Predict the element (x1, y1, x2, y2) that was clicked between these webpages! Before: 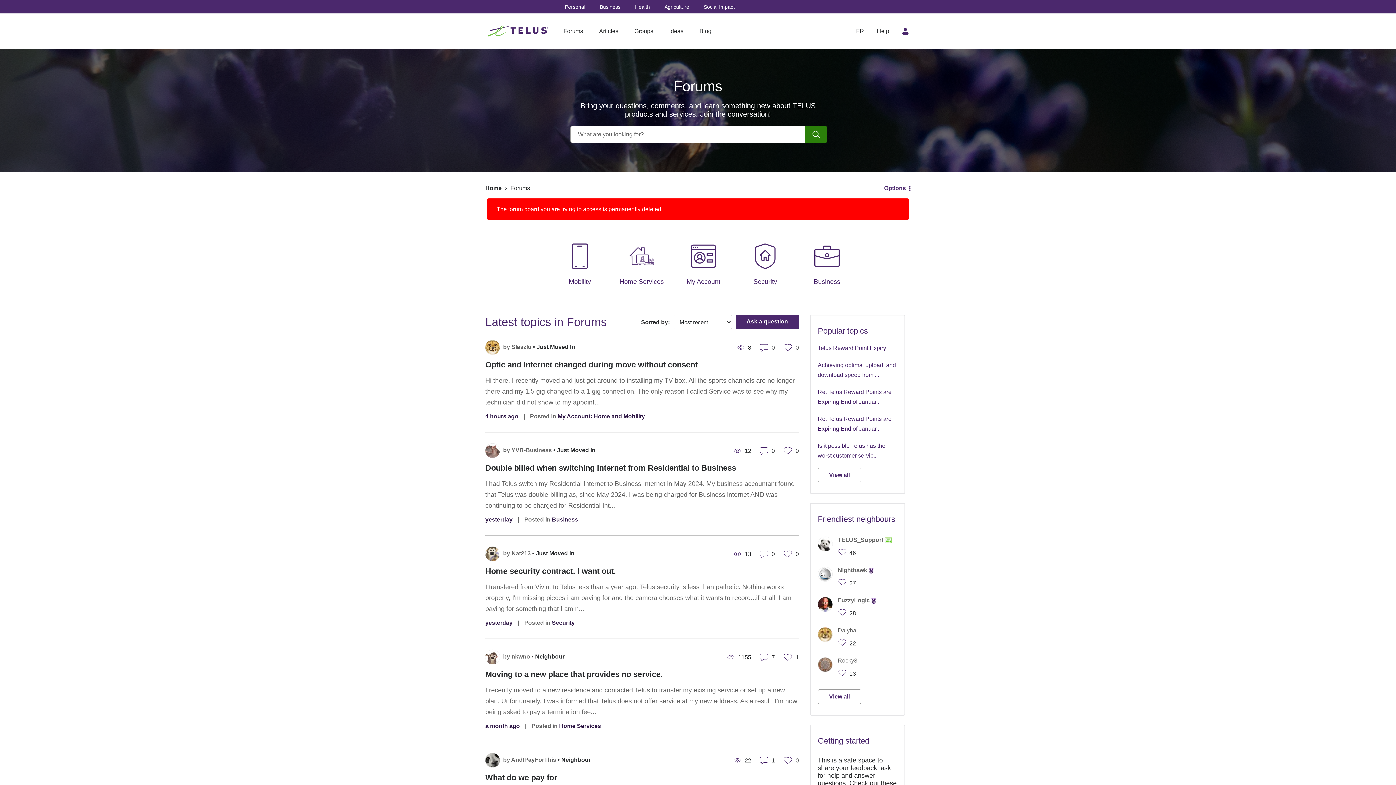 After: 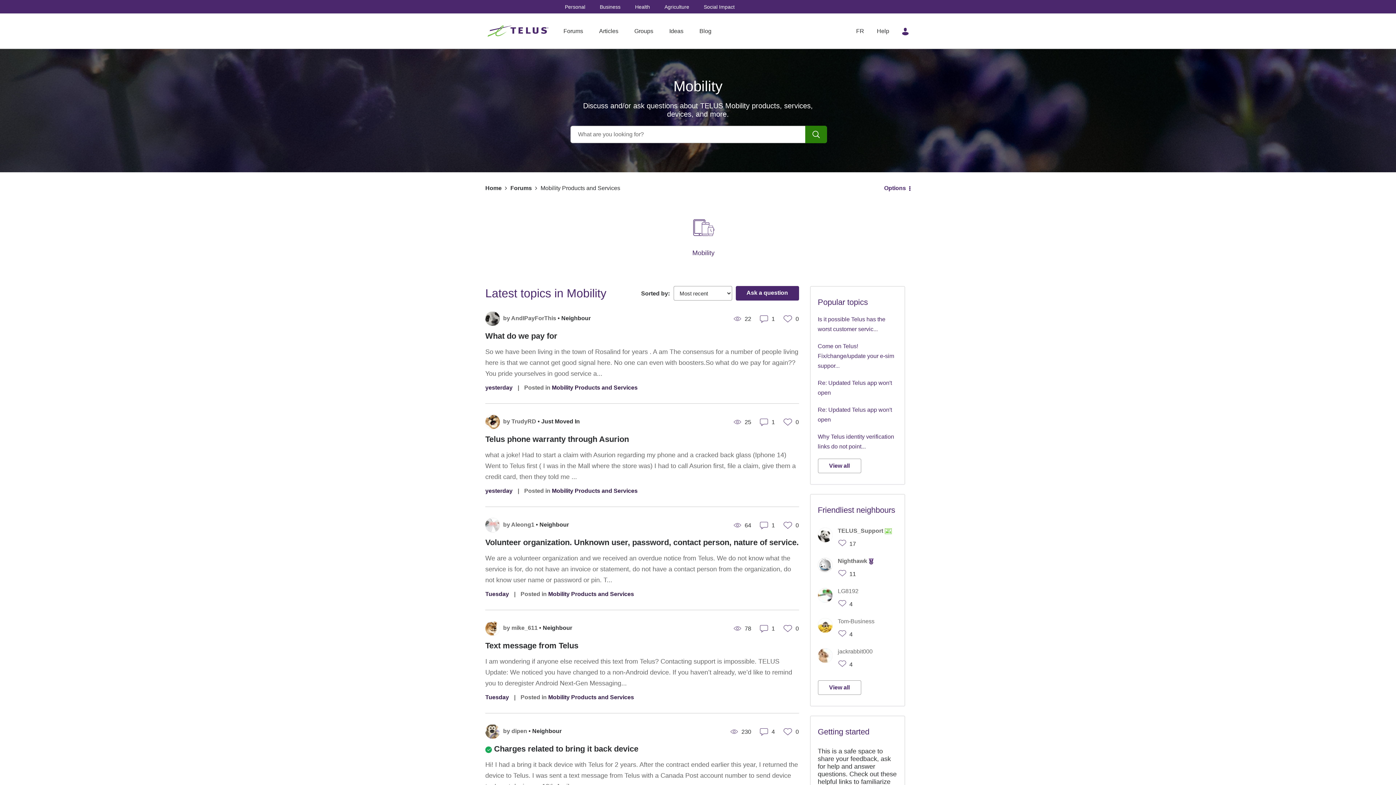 Action: bbox: (561, 238, 598, 274)